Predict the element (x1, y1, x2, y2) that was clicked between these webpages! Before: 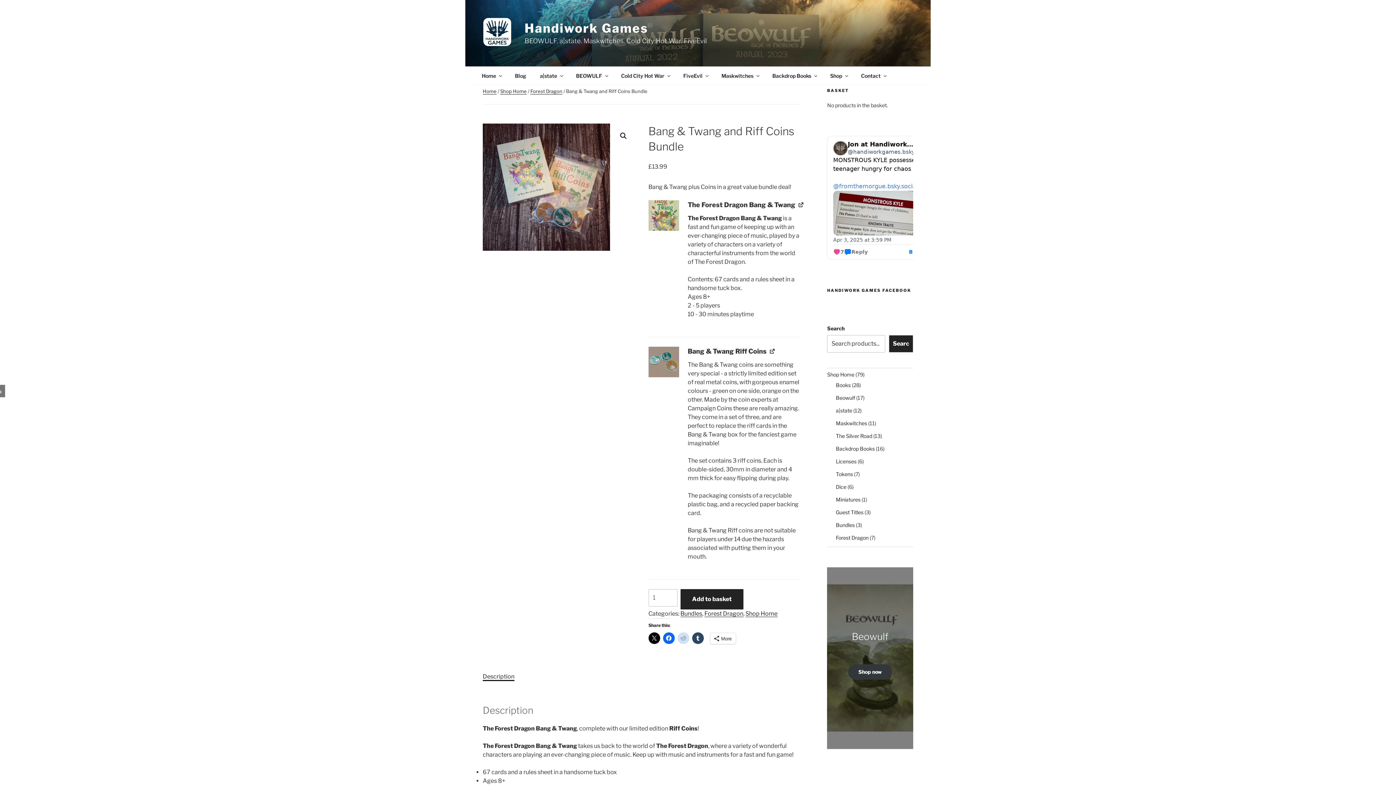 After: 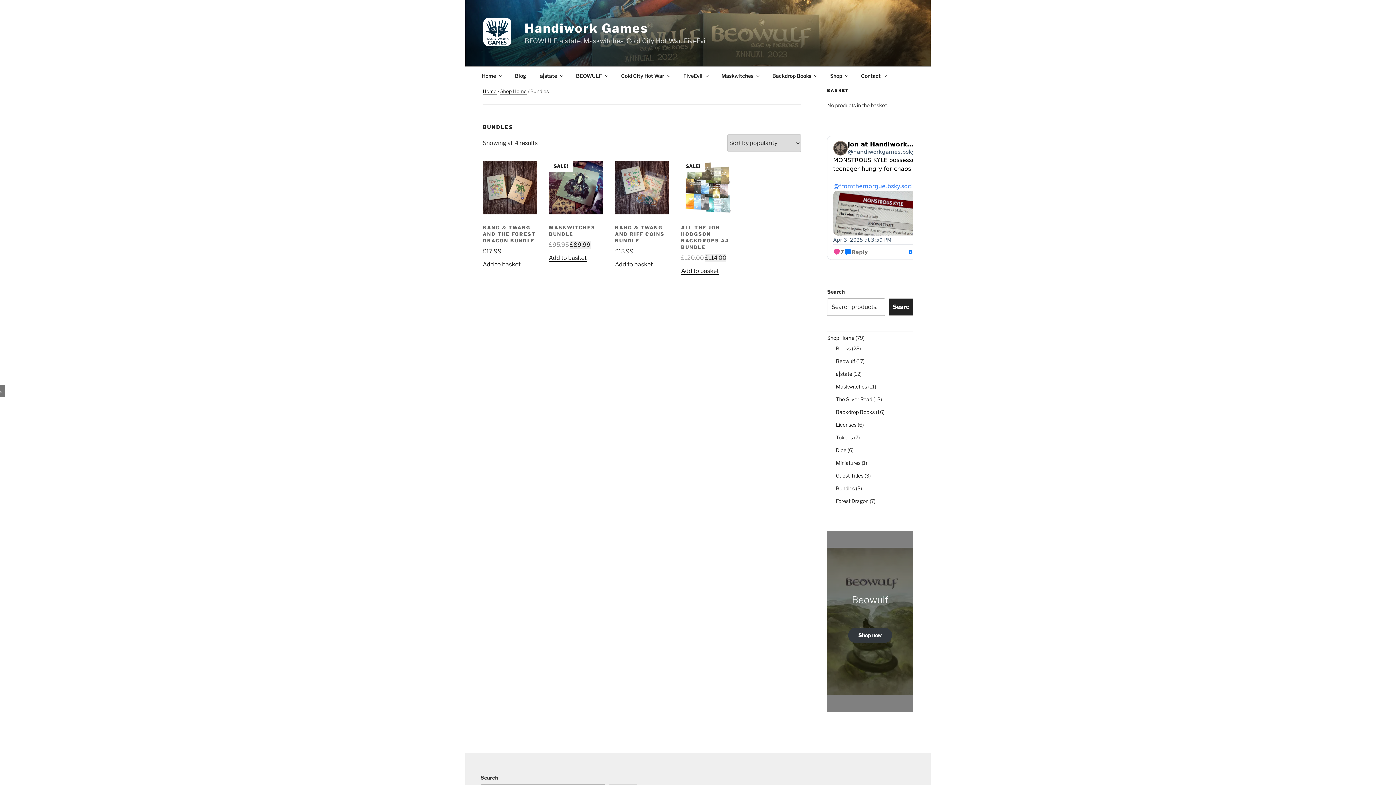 Action: label: Bundles bbox: (836, 522, 854, 528)